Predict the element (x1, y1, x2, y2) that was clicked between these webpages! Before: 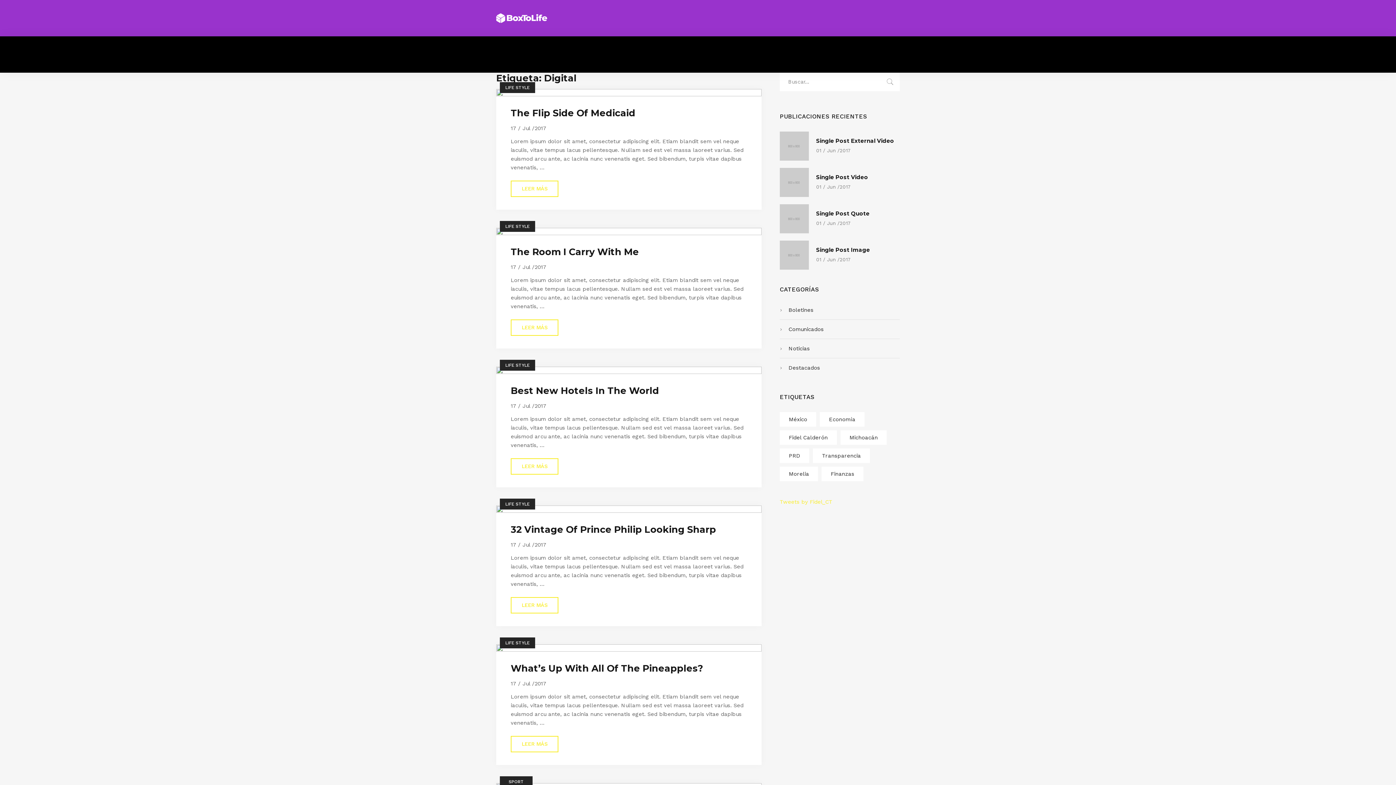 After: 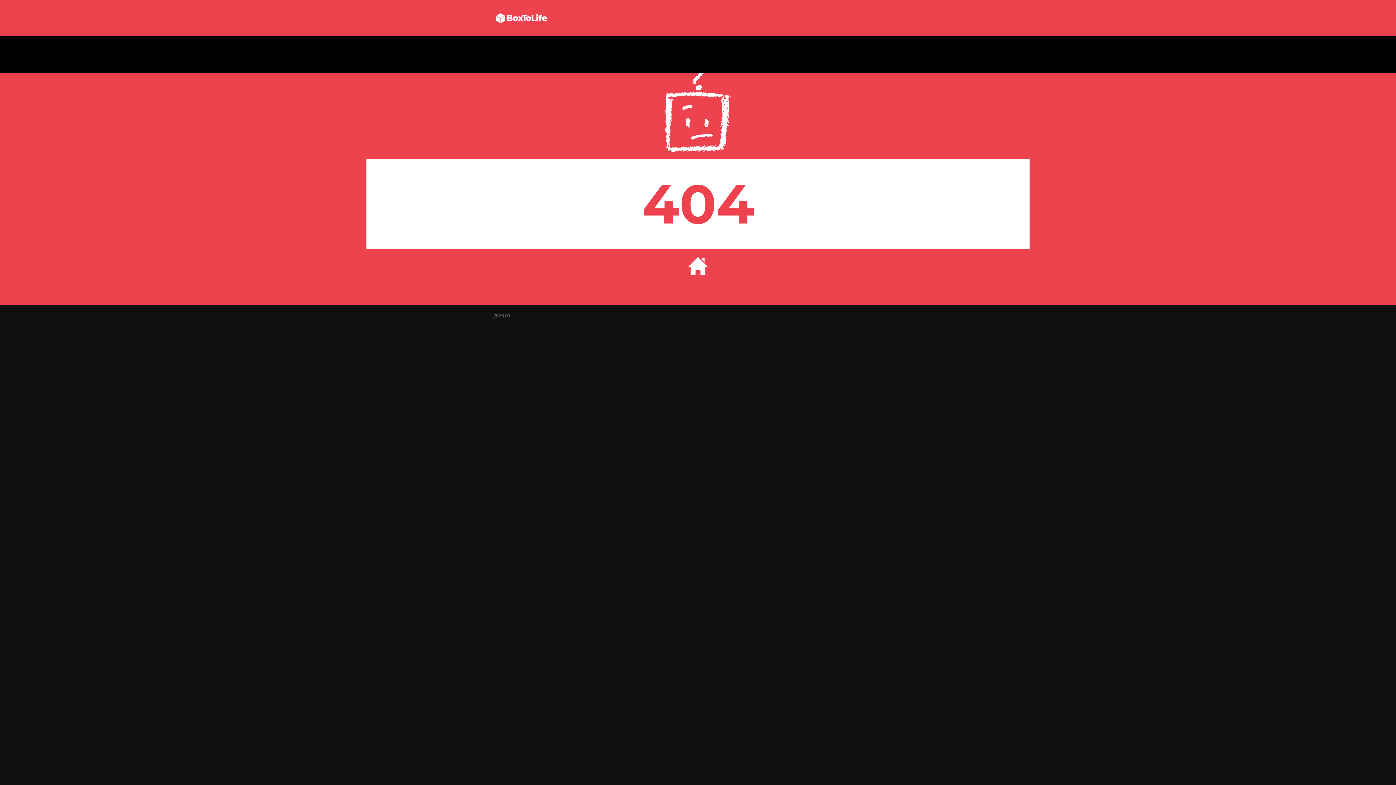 Action: bbox: (500, 637, 535, 648) label: LIFE STYLE